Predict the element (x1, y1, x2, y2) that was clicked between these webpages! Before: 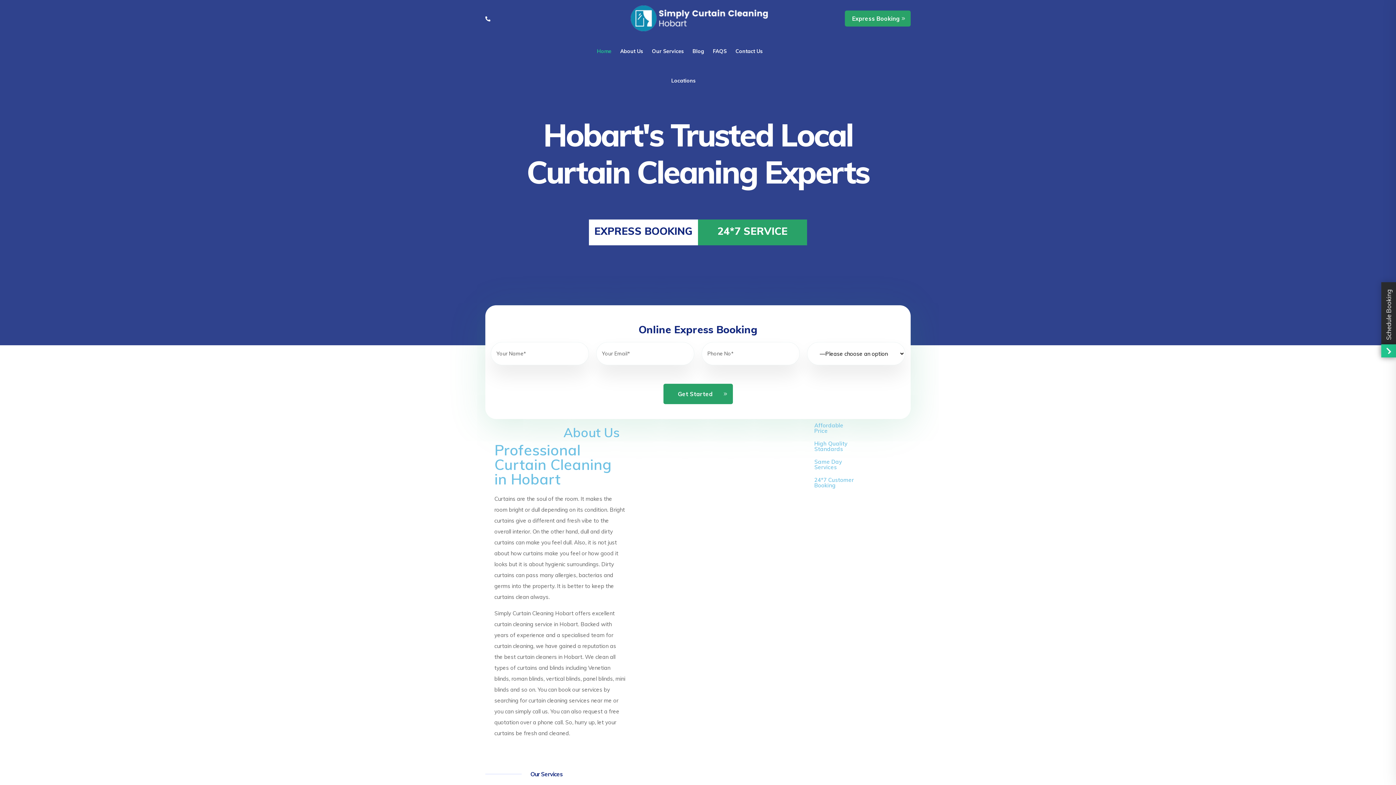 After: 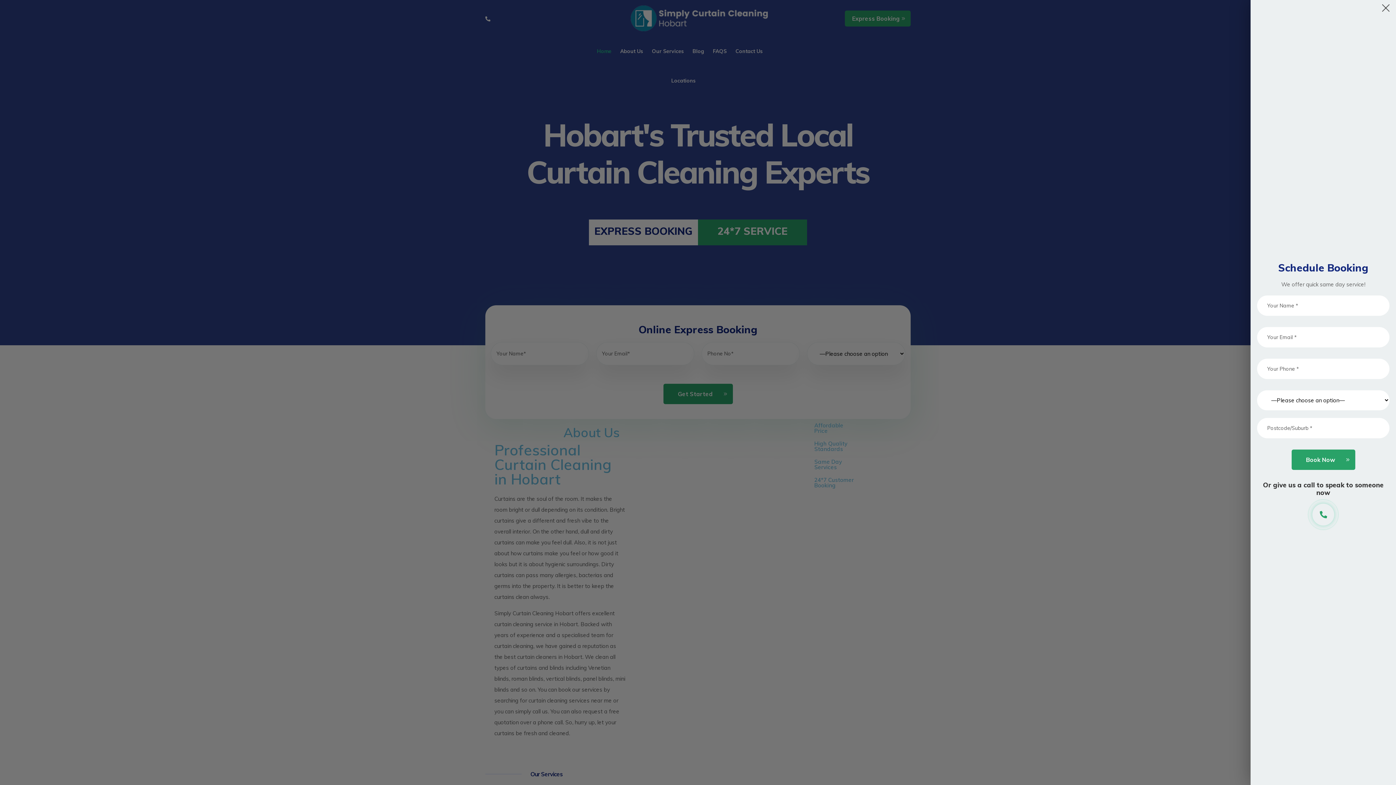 Action: label: Schedule Booking bbox: (1381, 282, 1396, 357)